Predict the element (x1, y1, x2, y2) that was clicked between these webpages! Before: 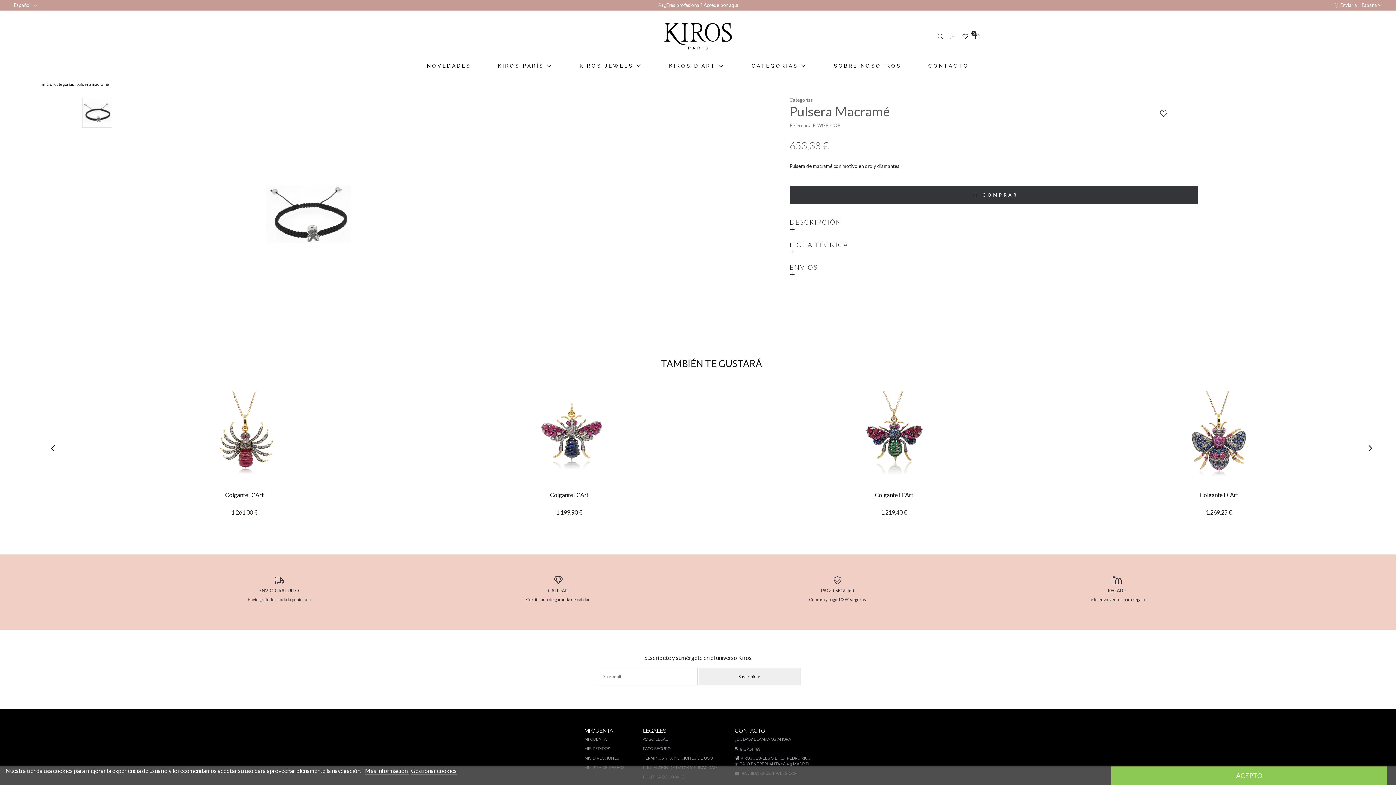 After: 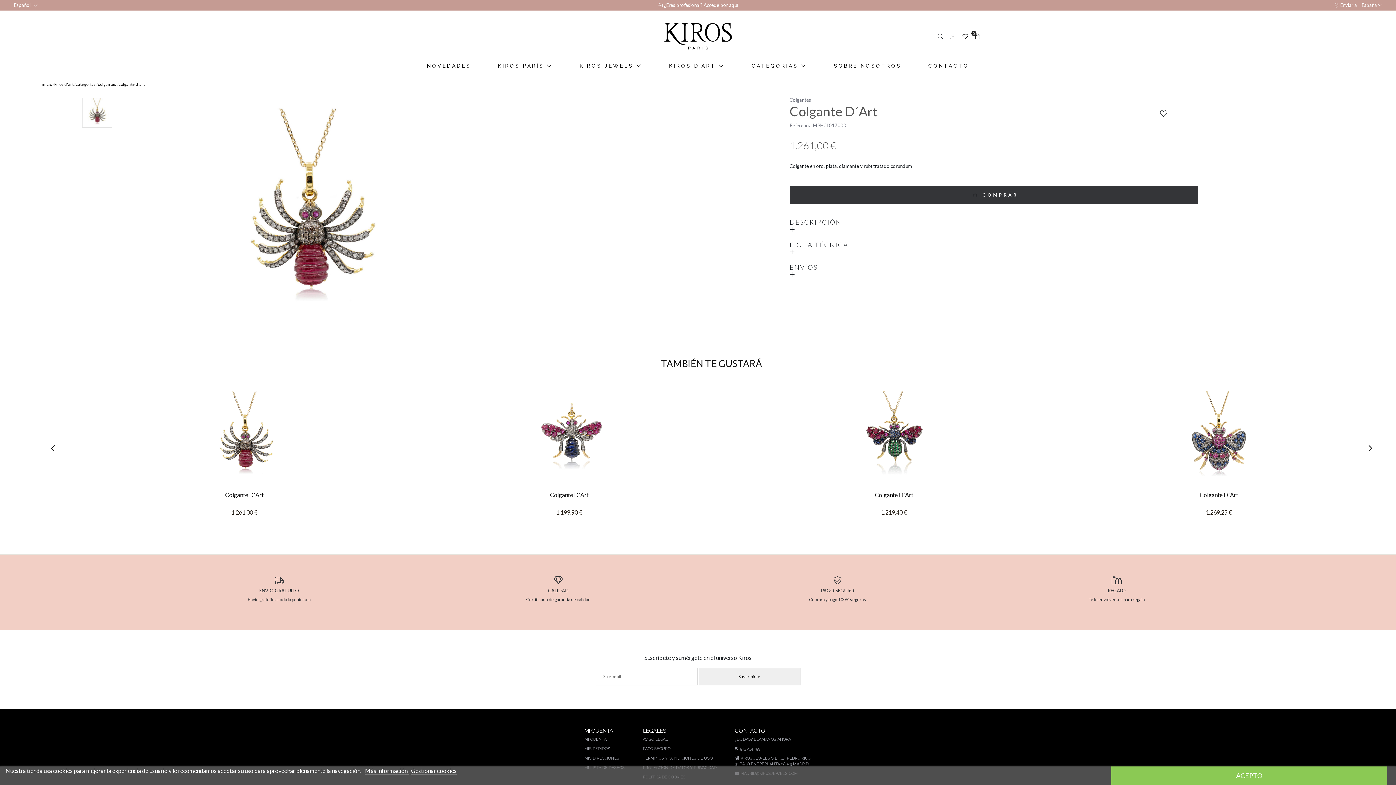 Action: bbox: (190, 432, 299, 439)